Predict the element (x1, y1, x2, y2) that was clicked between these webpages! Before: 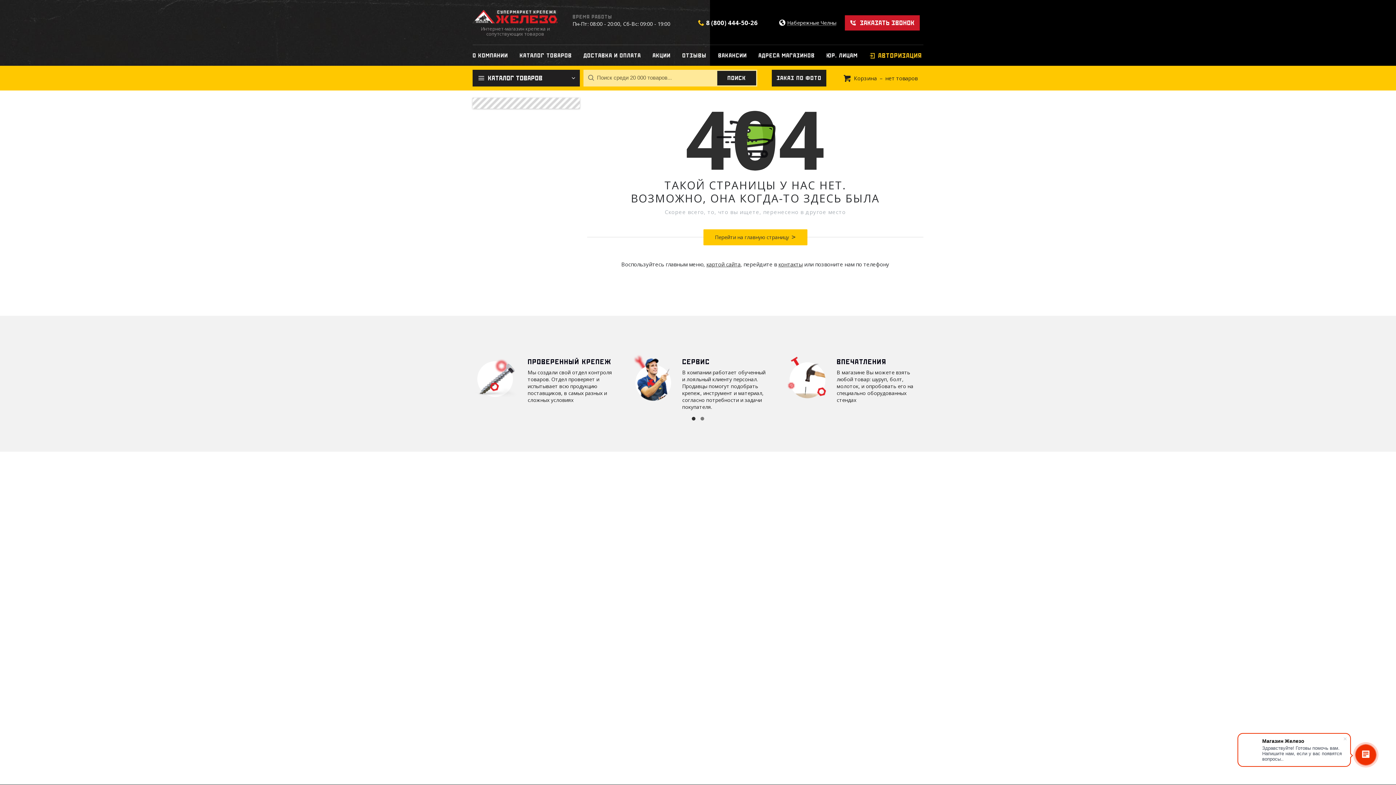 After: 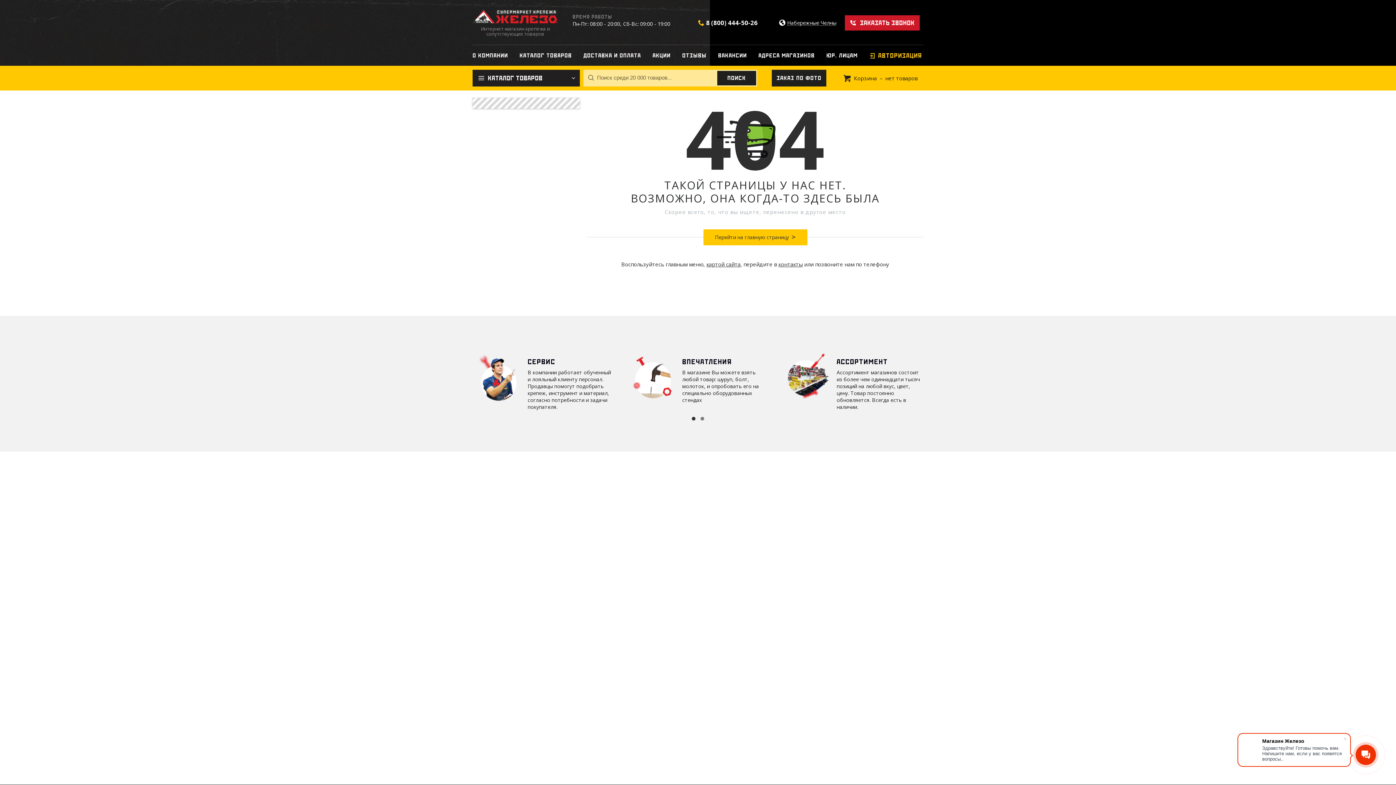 Action: label: 8 (800) 444-50-26 bbox: (706, 18, 757, 27)